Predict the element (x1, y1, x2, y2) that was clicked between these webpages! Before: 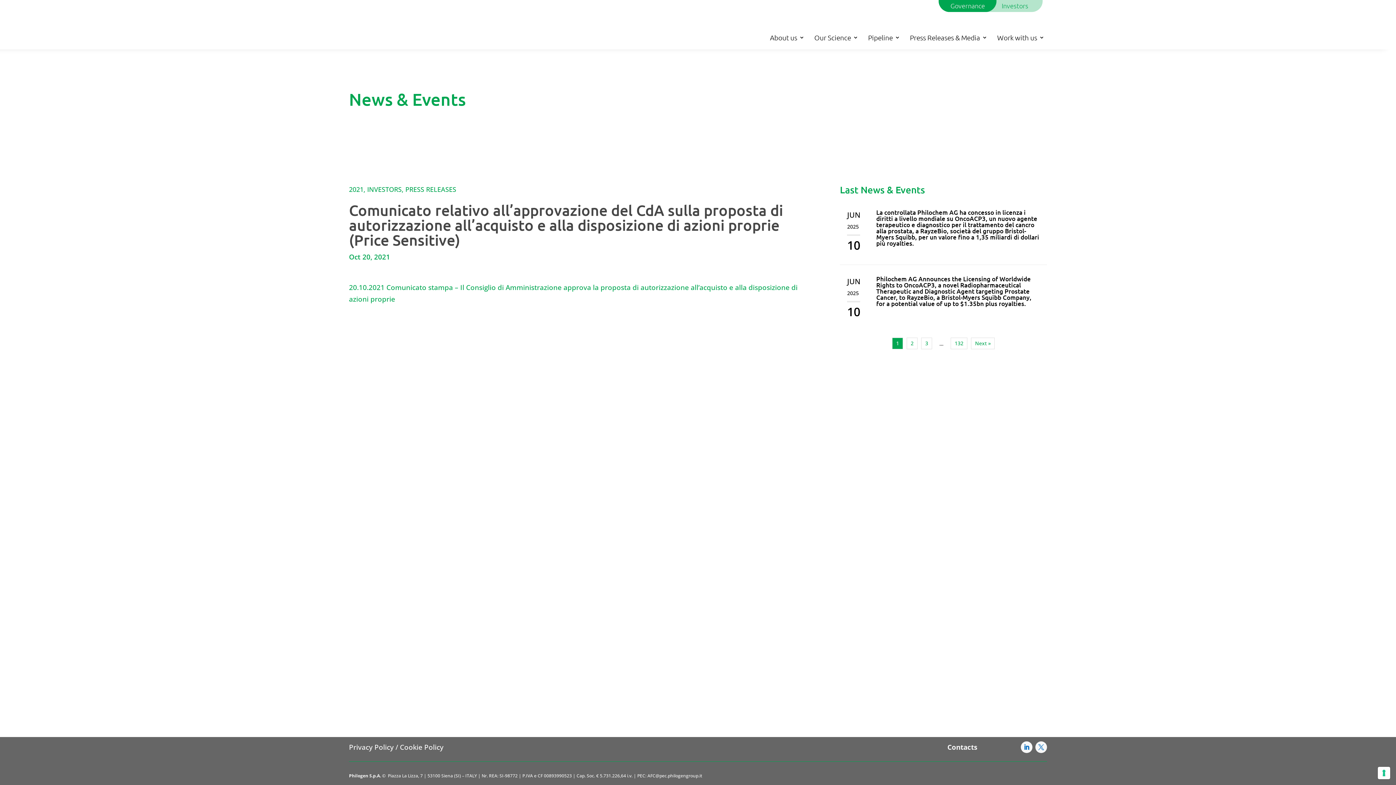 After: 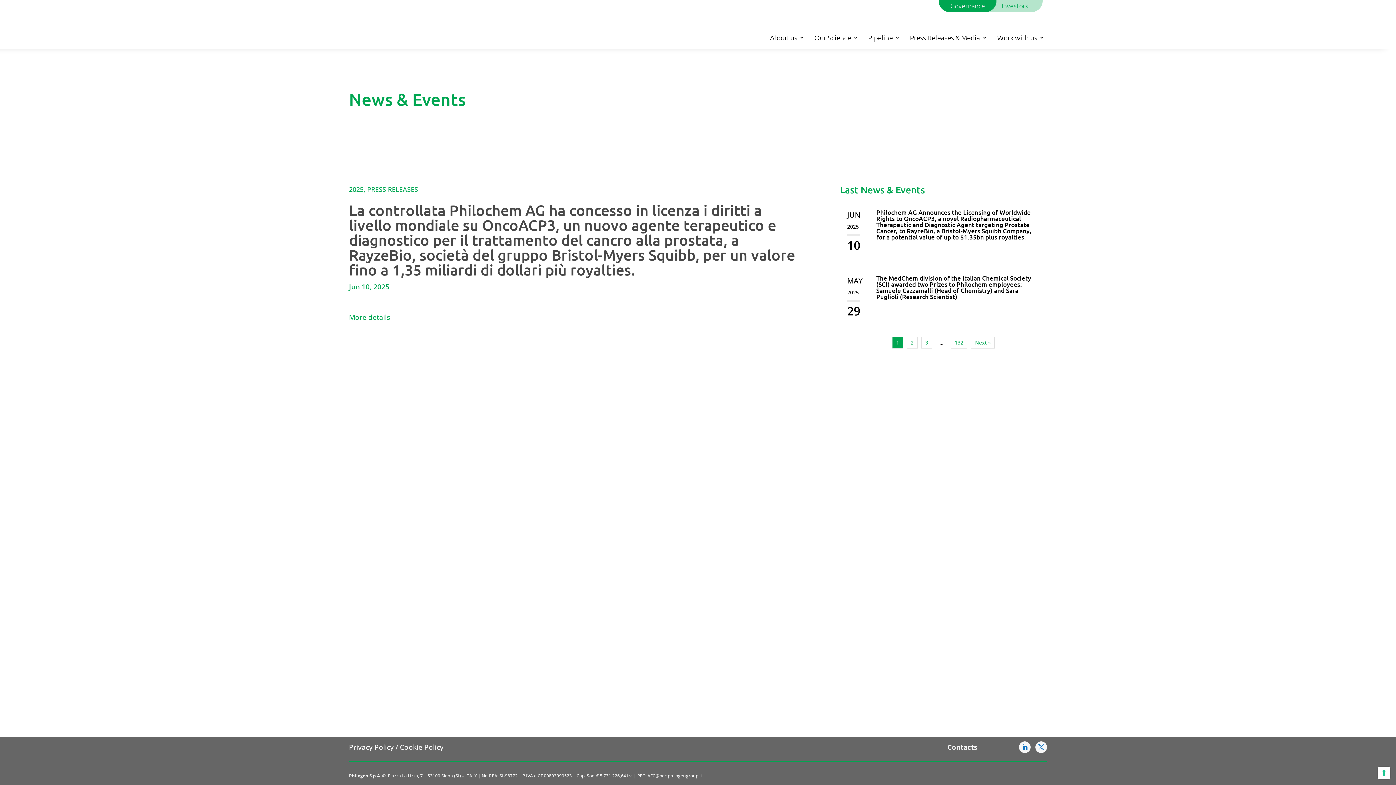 Action: label: La controllata Philochem AG ha concesso in licenza i diritti a livello mondiale su OncoACP3, un nuovo agente terapeutico e diagnostico per il trattamento del cancro alla prostata, a RayzeBio, società del gruppo Bristol-Myers Squibb, per un valore fino a 1,35 miliardi di dollari più royalties. bbox: (876, 208, 1039, 247)